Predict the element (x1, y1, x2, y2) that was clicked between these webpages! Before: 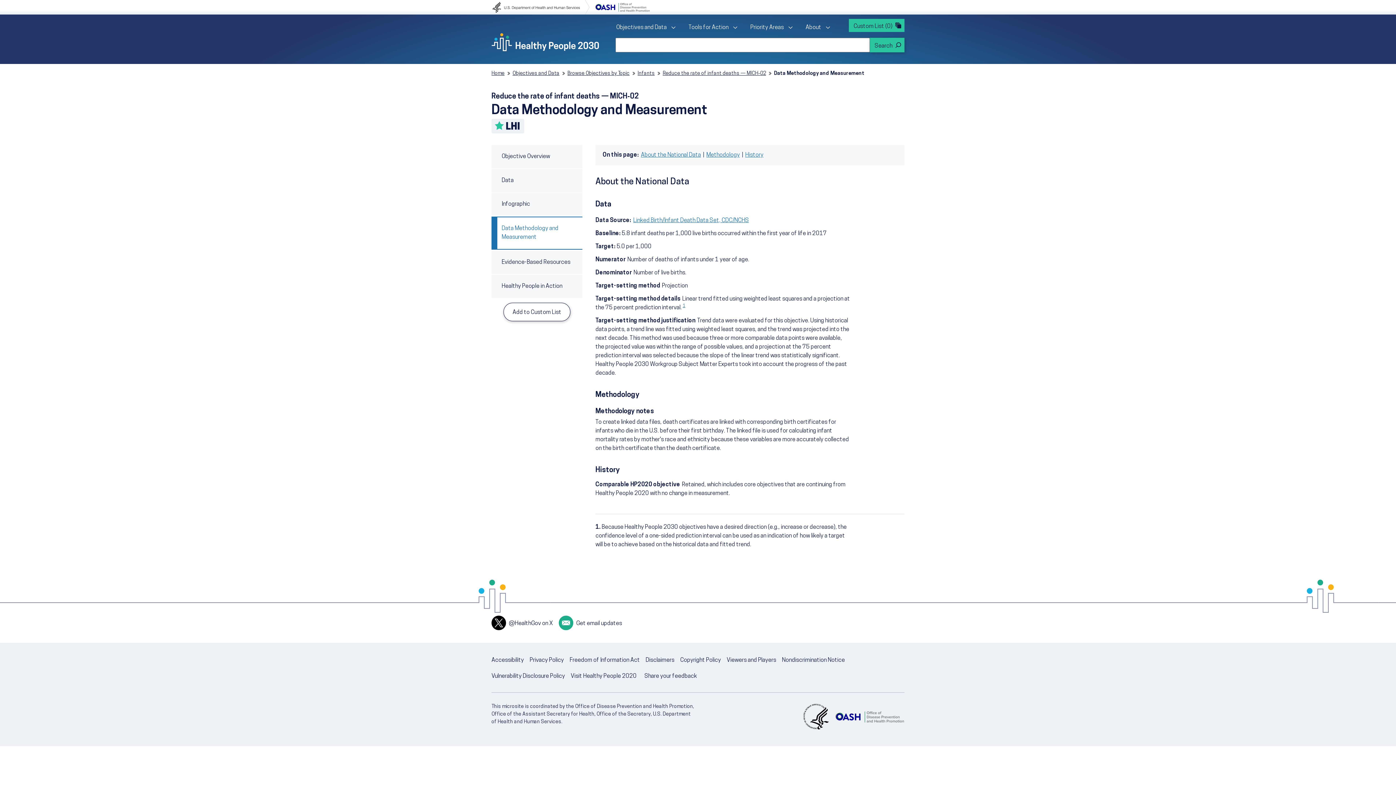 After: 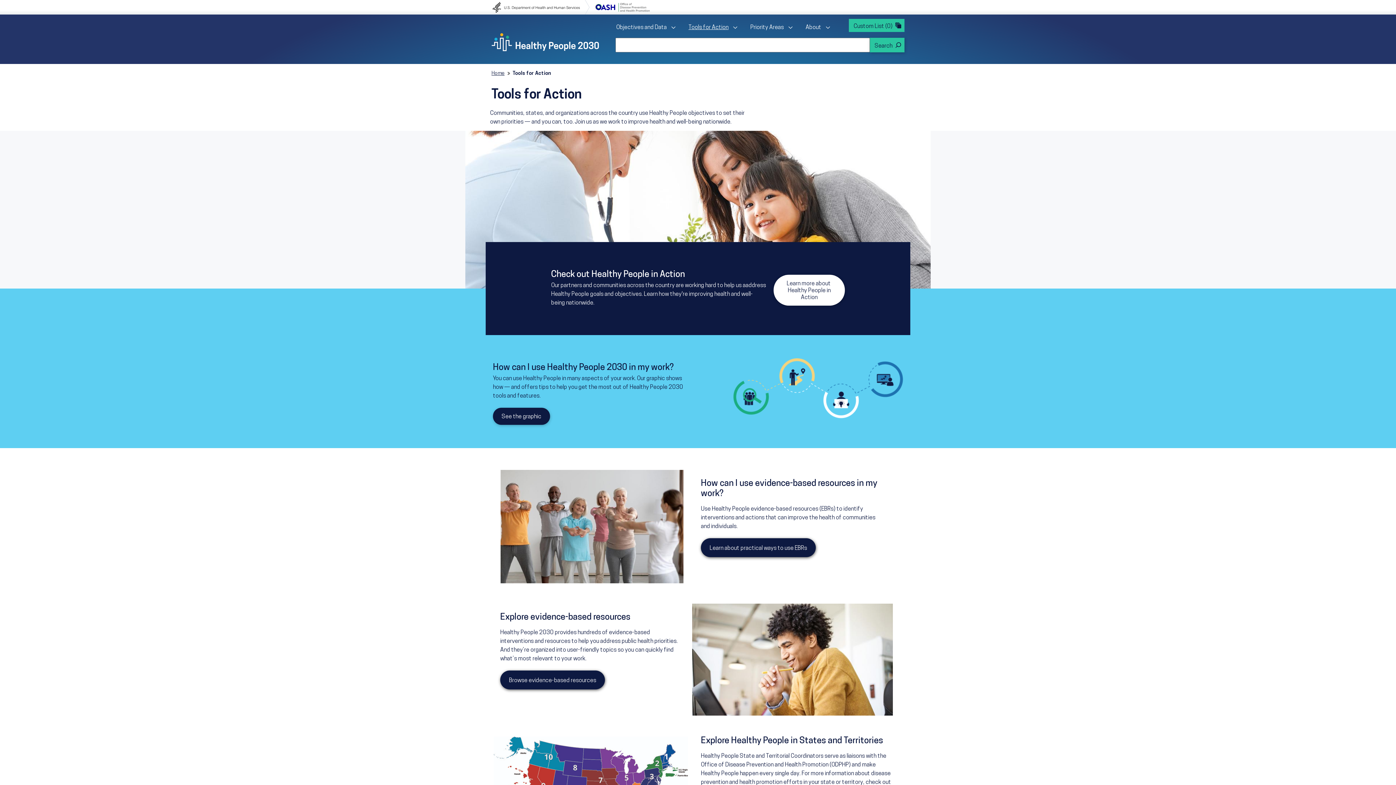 Action: label: Tools for Action bbox: (688, 23, 728, 32)